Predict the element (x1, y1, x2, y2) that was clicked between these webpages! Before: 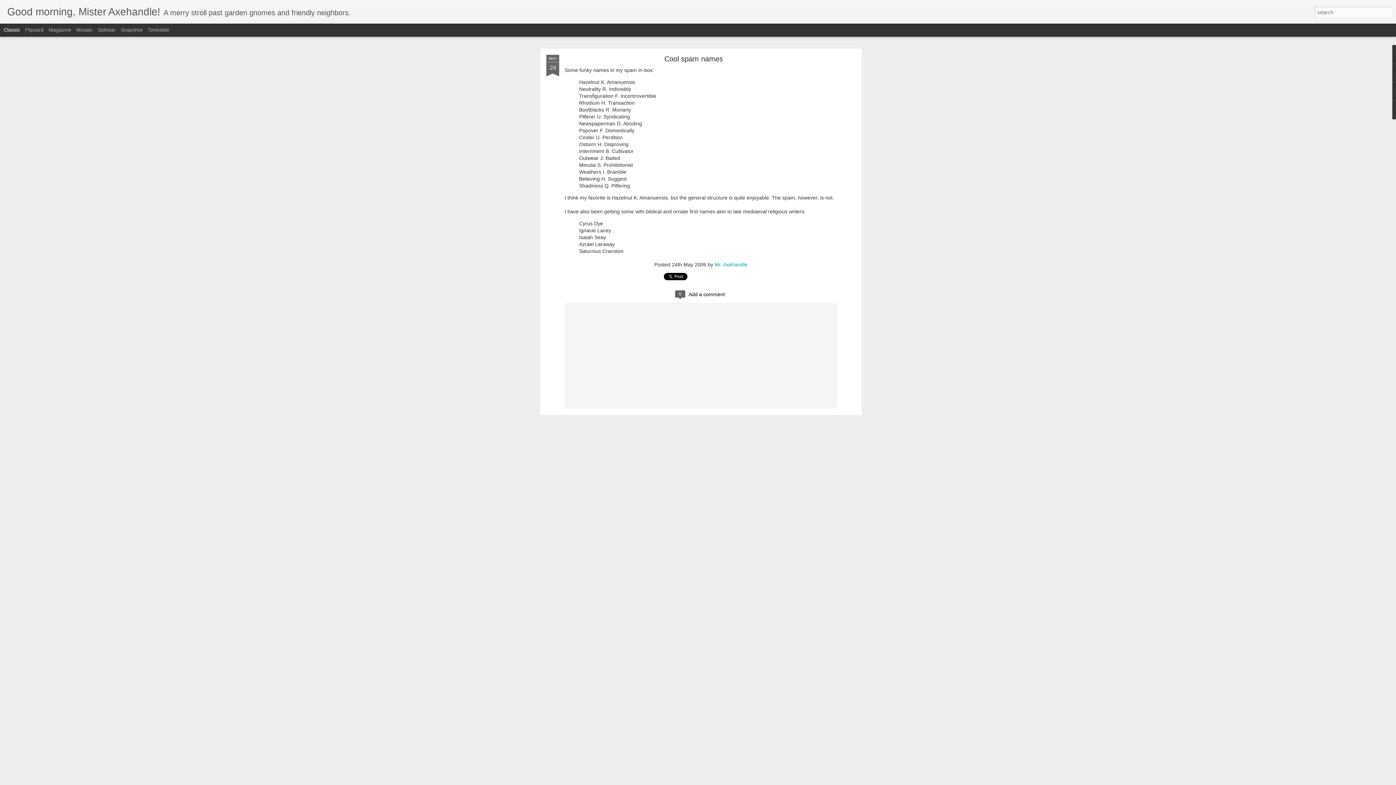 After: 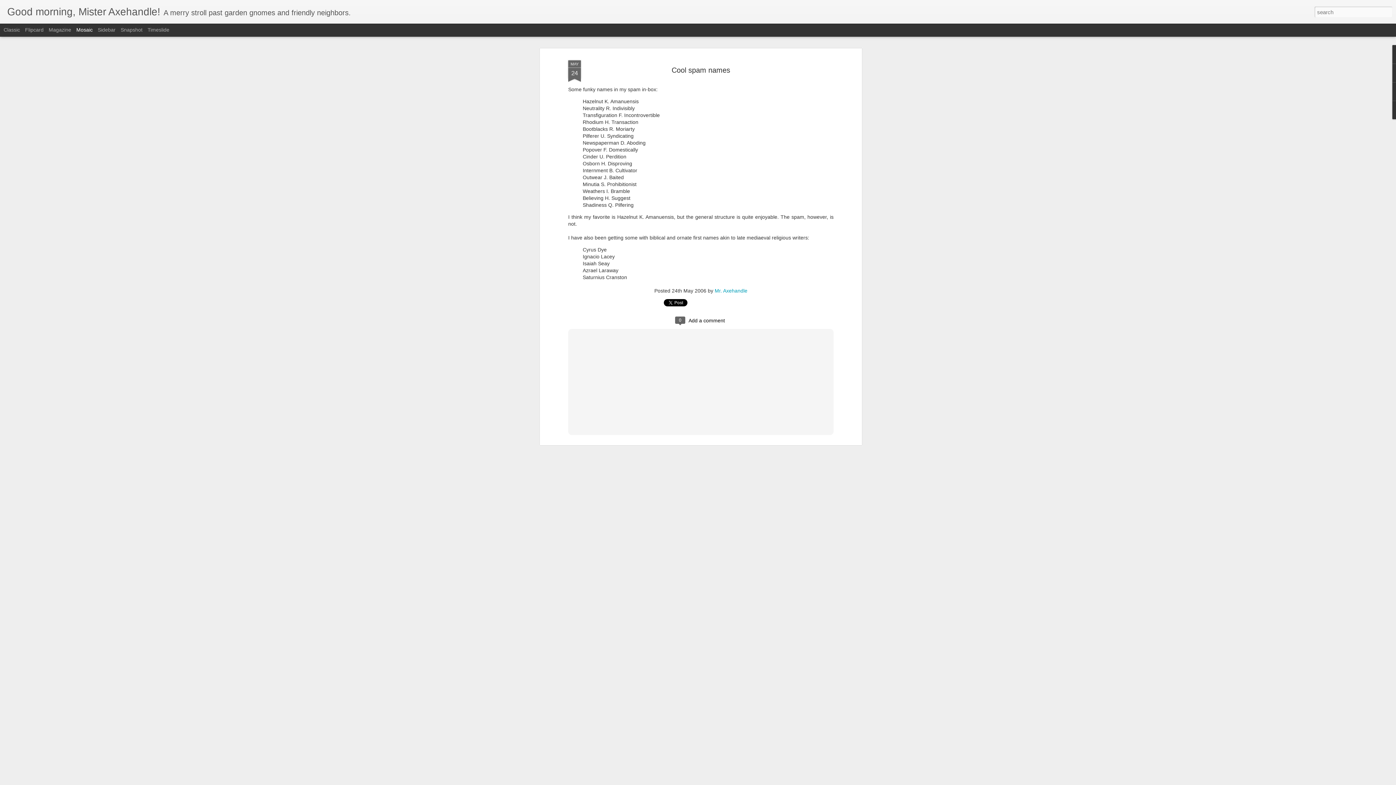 Action: label: Mosaic bbox: (76, 26, 92, 32)